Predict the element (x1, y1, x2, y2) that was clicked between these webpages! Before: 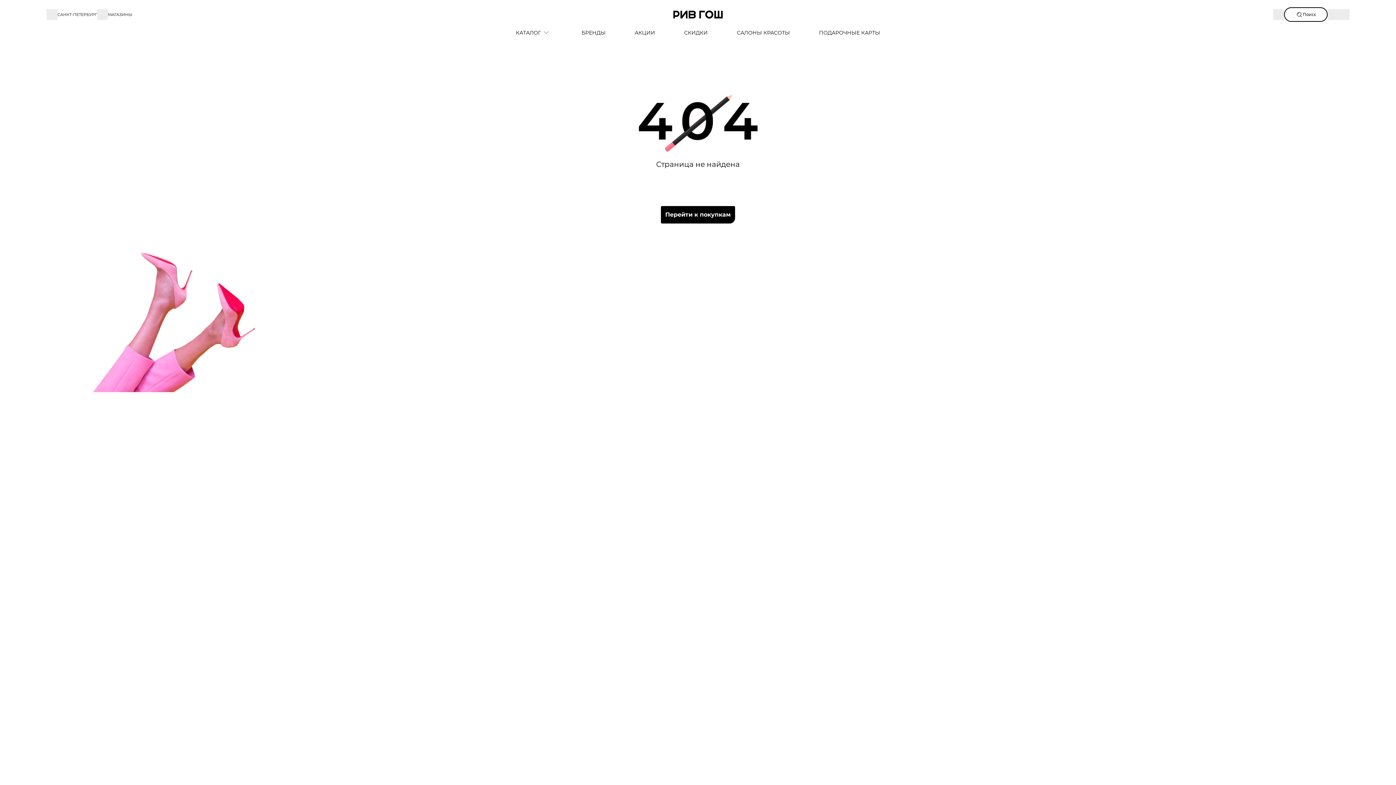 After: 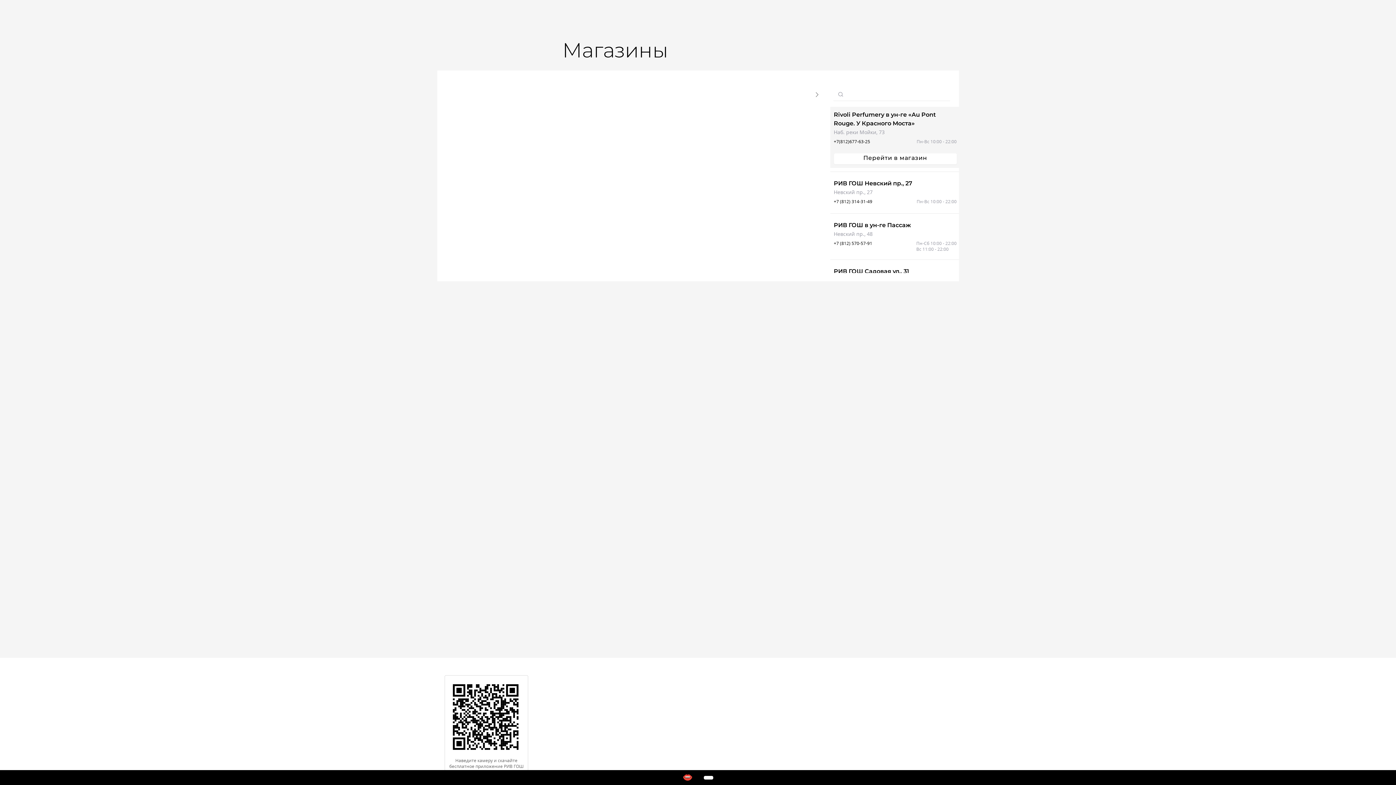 Action: bbox: (97, 10, 132, 18) label: МАГАЗИНЫ